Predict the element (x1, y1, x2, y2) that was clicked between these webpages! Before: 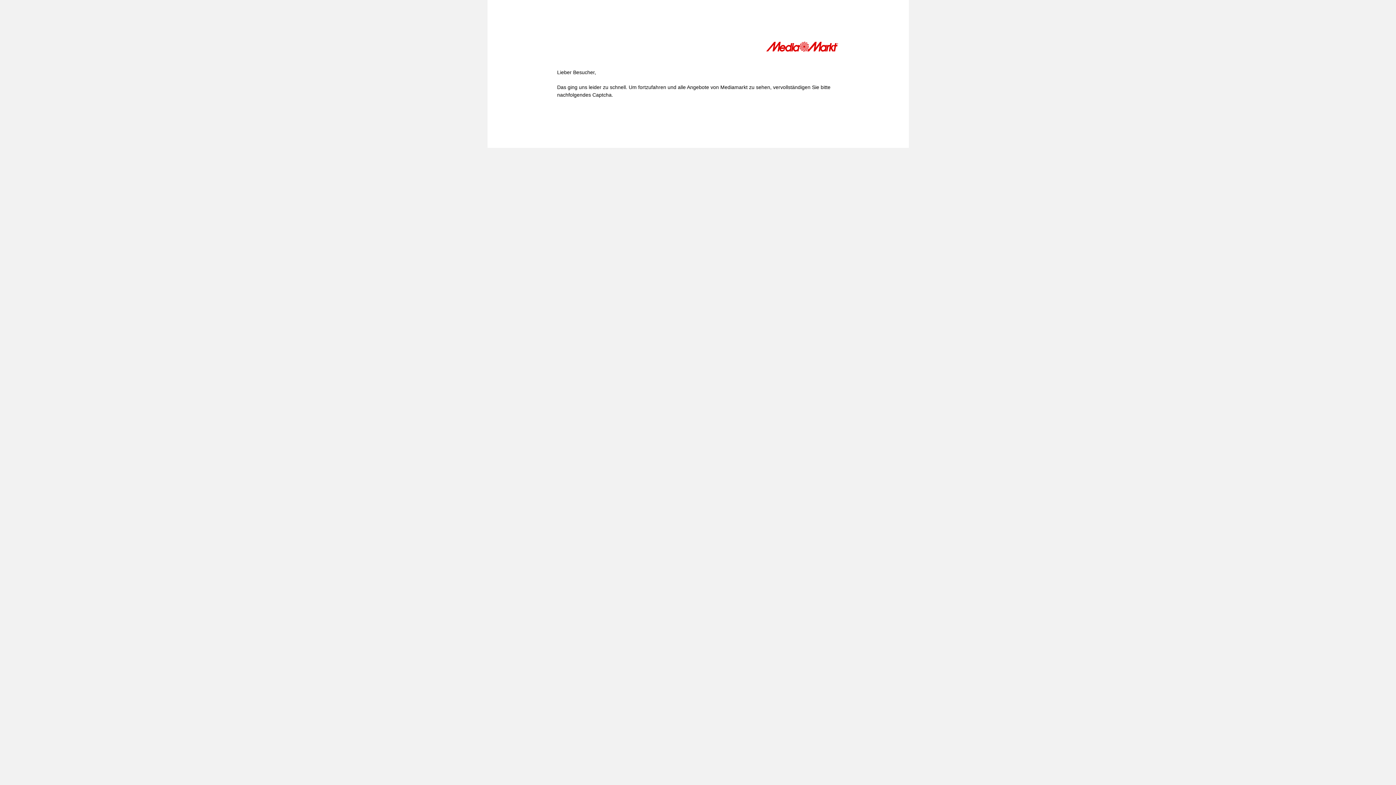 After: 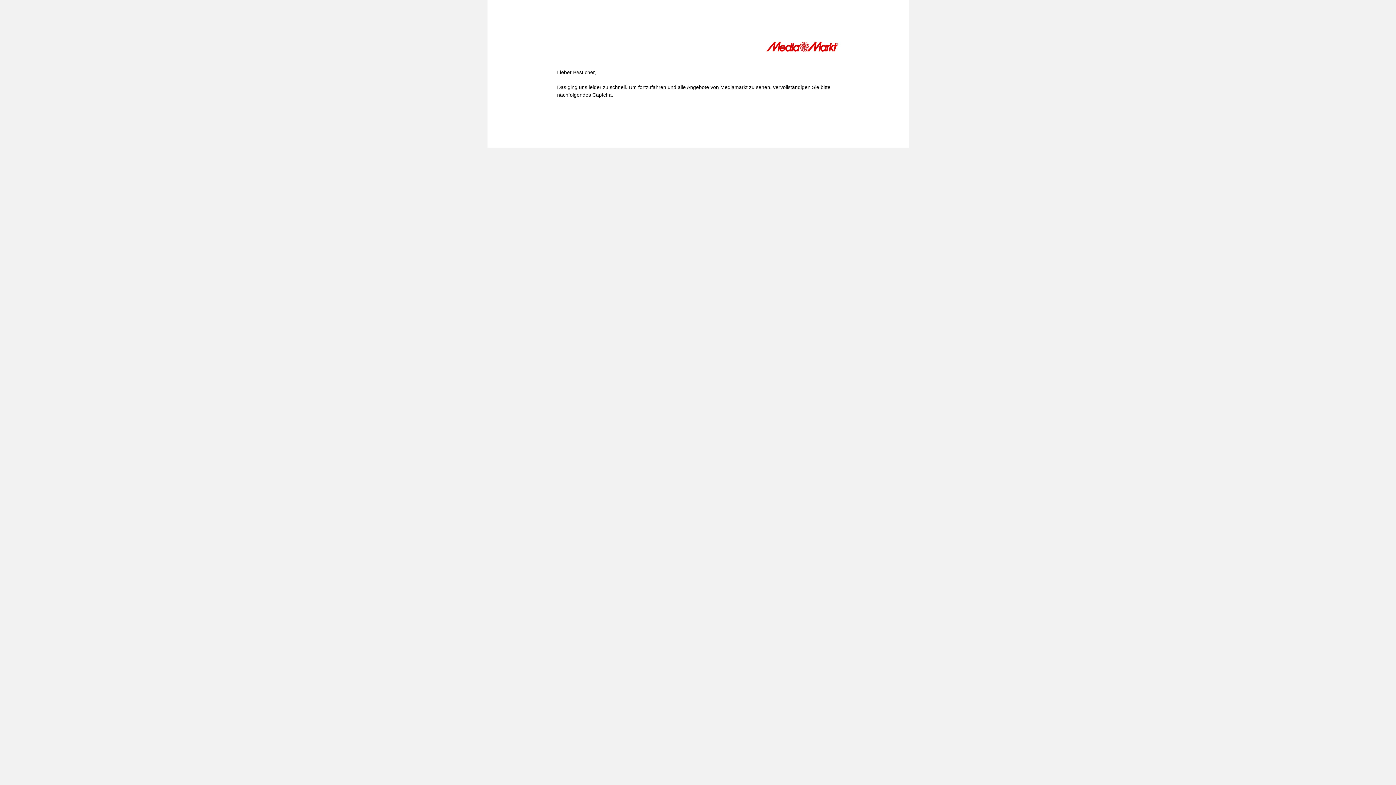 Action: bbox: (766, 41, 839, 54)